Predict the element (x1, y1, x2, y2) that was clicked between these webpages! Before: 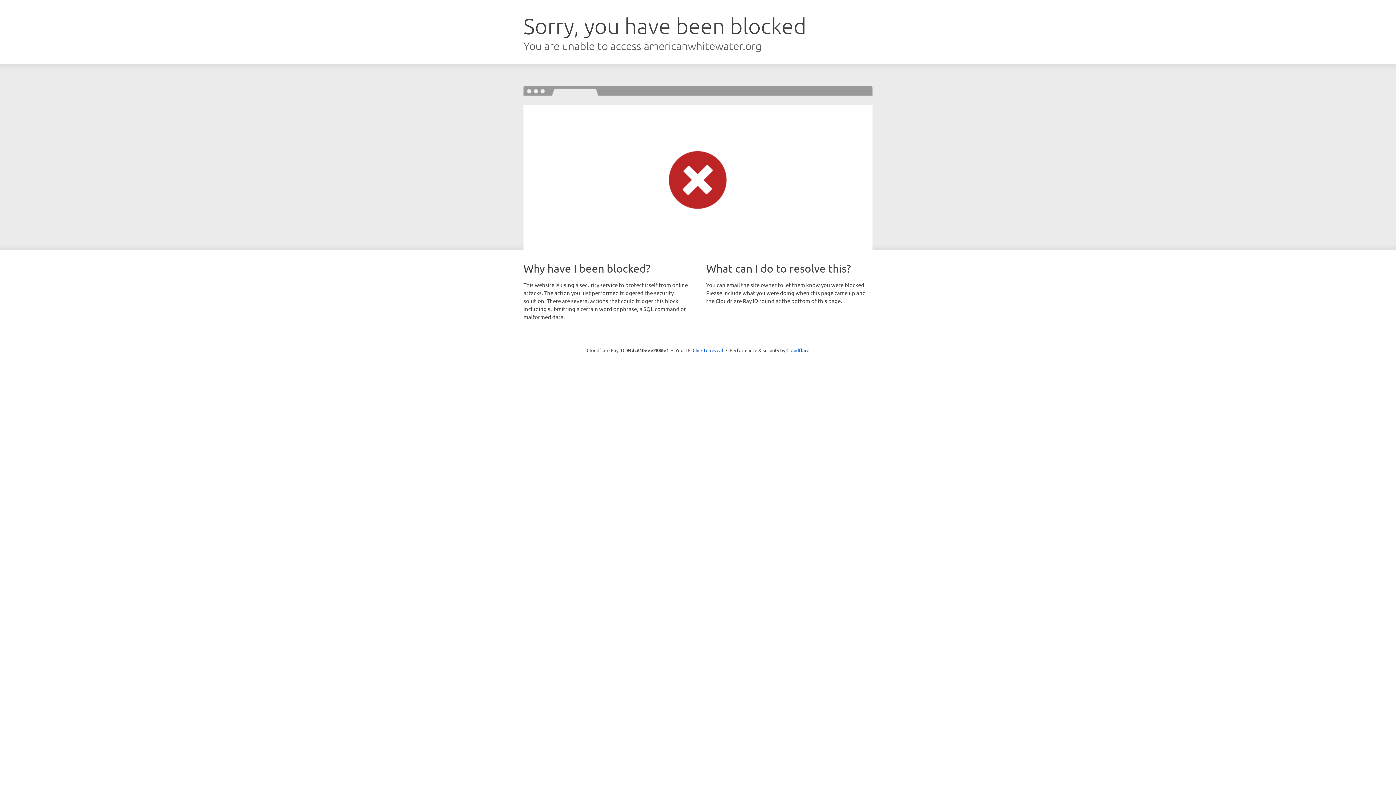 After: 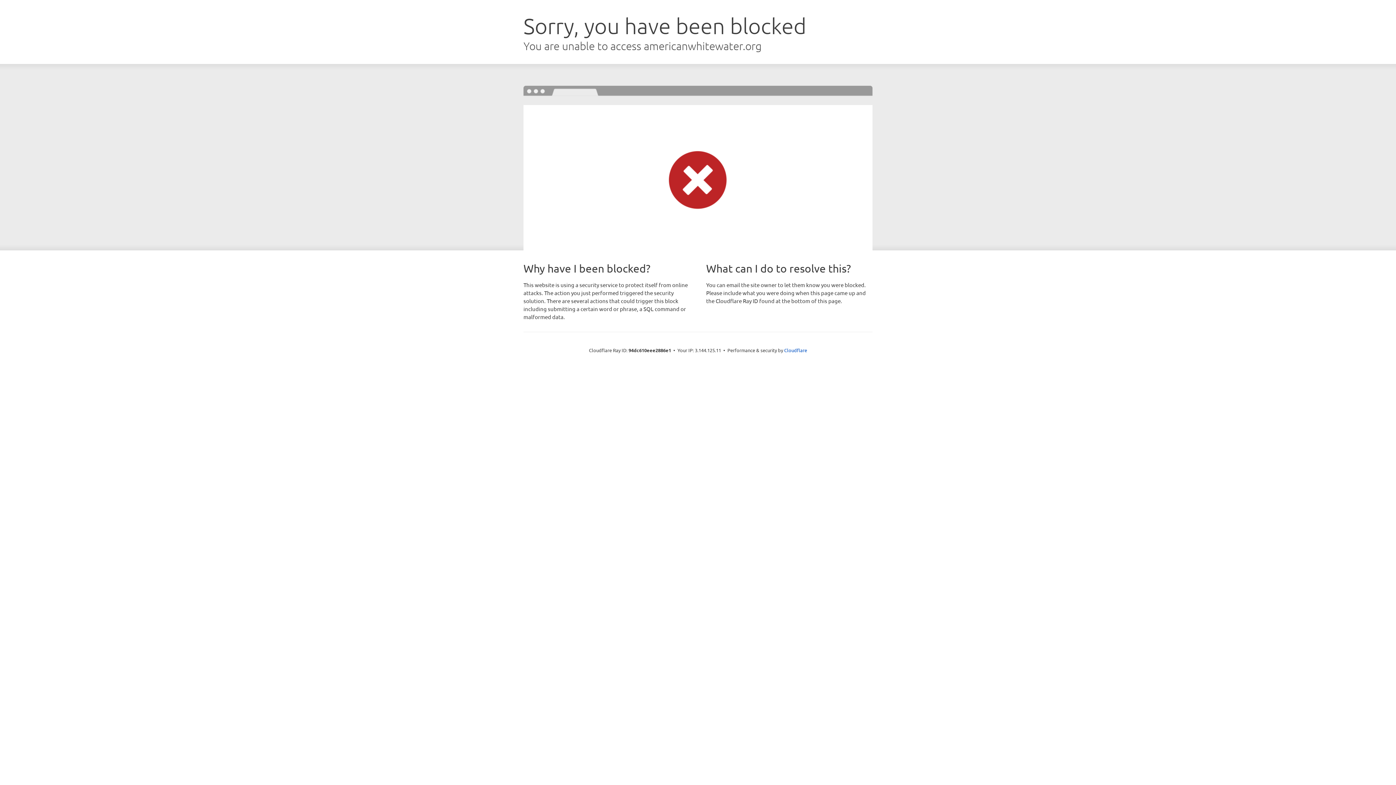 Action: bbox: (692, 346, 723, 353) label: Click to reveal